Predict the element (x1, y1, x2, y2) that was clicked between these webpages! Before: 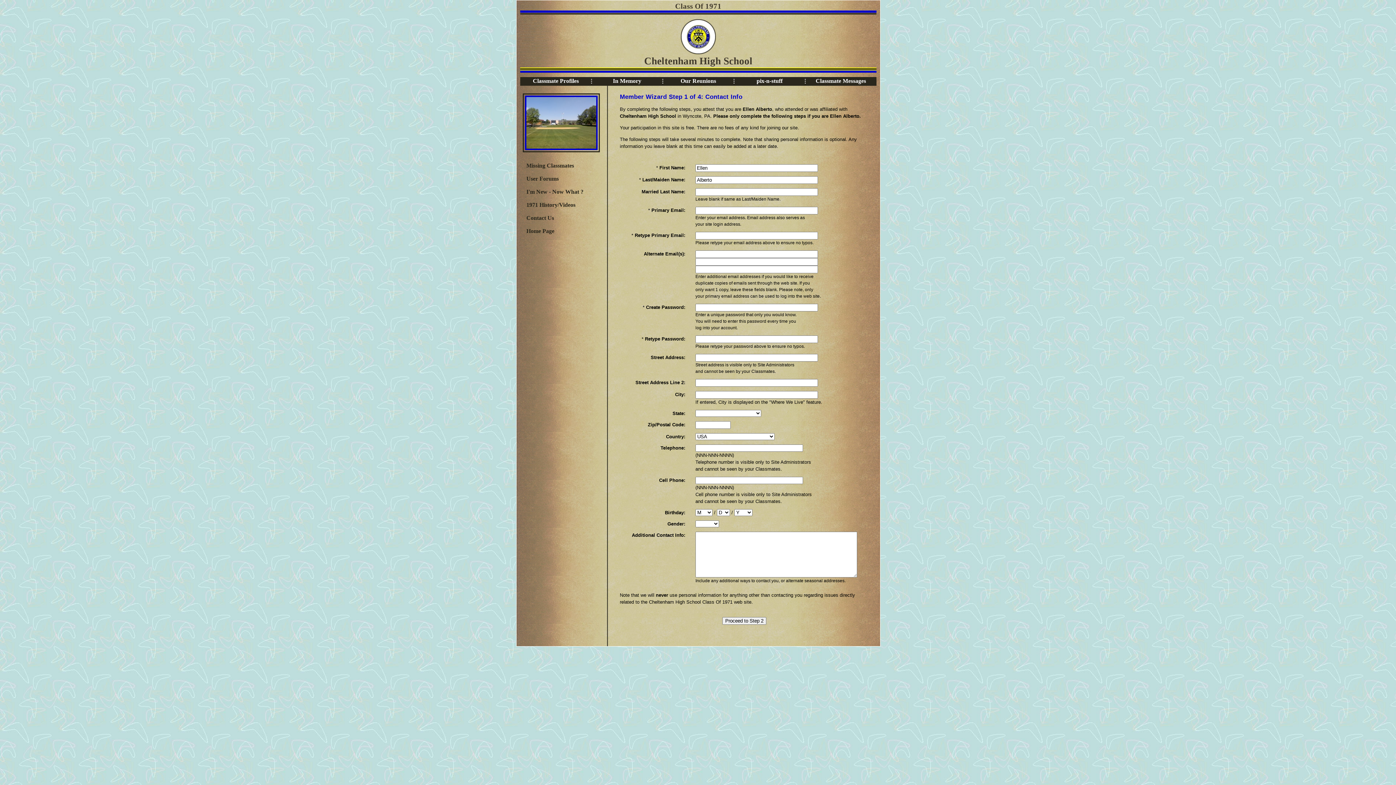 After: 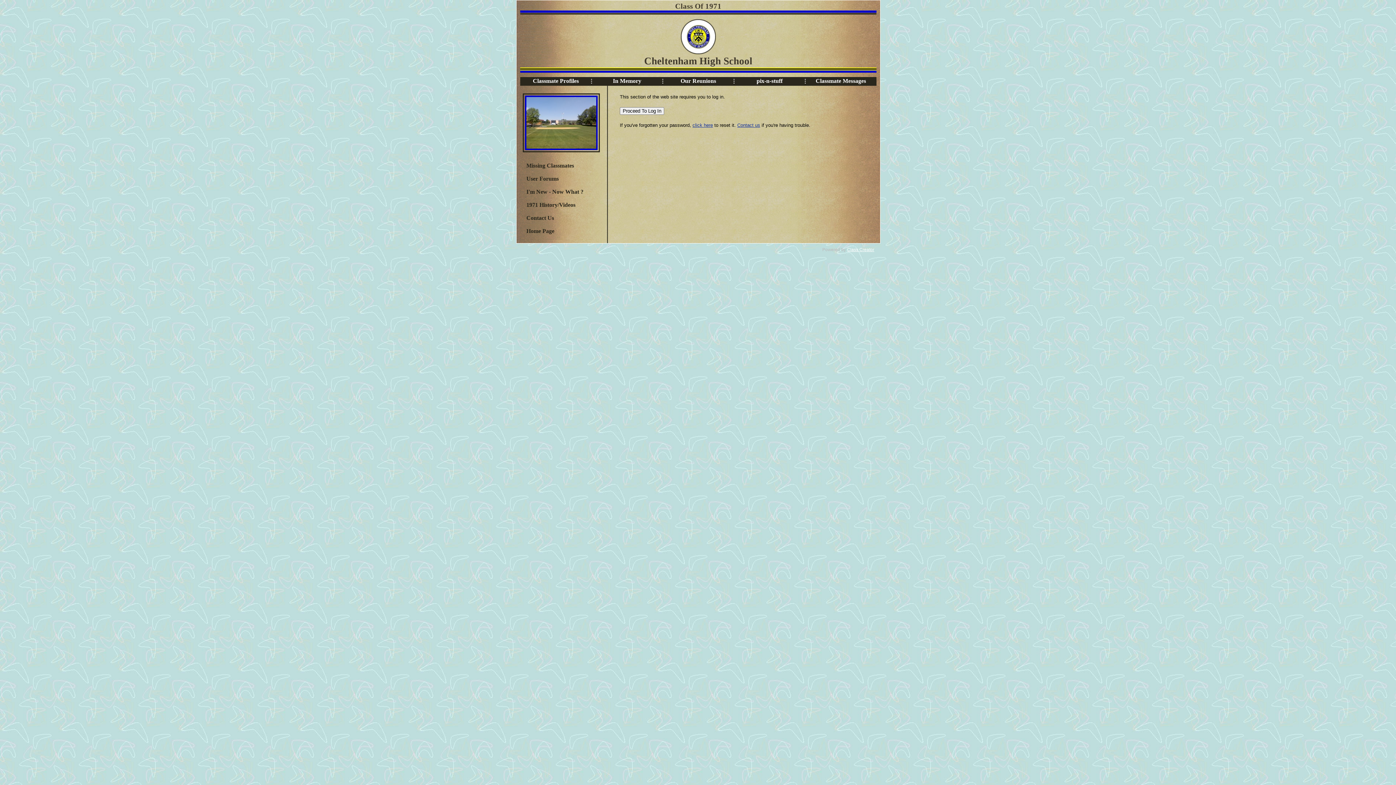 Action: bbox: (522, 172, 599, 185) label: User Forums